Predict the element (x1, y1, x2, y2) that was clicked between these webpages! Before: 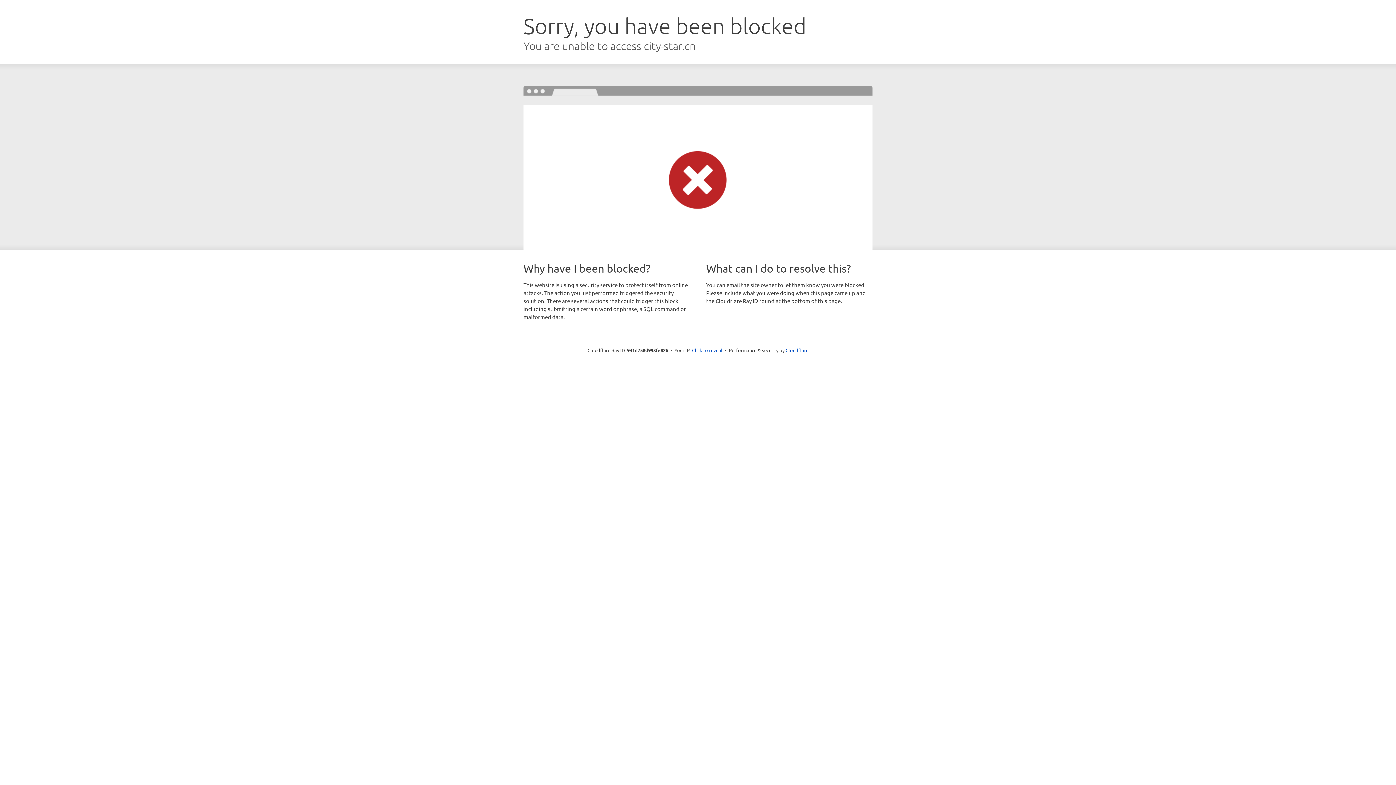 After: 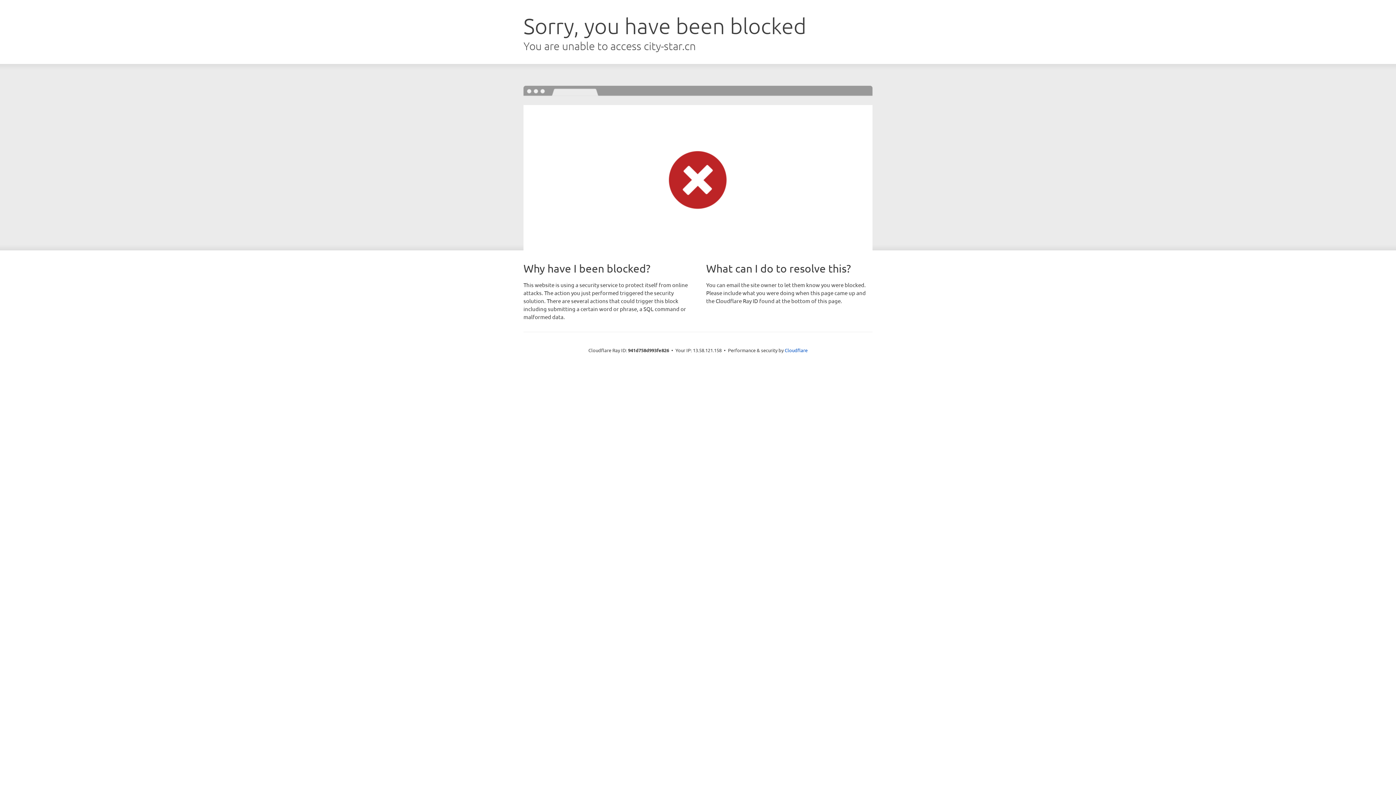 Action: bbox: (692, 346, 722, 353) label: Click to reveal